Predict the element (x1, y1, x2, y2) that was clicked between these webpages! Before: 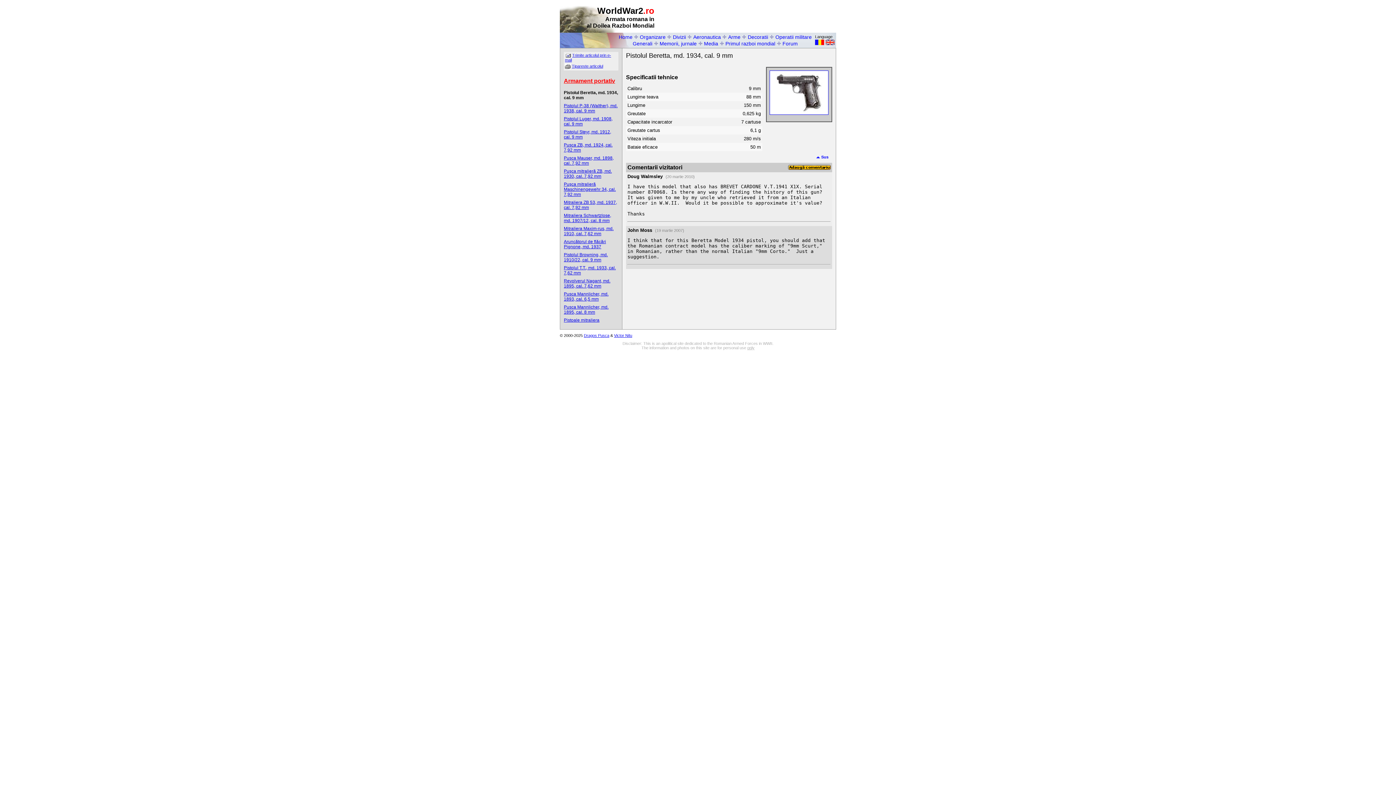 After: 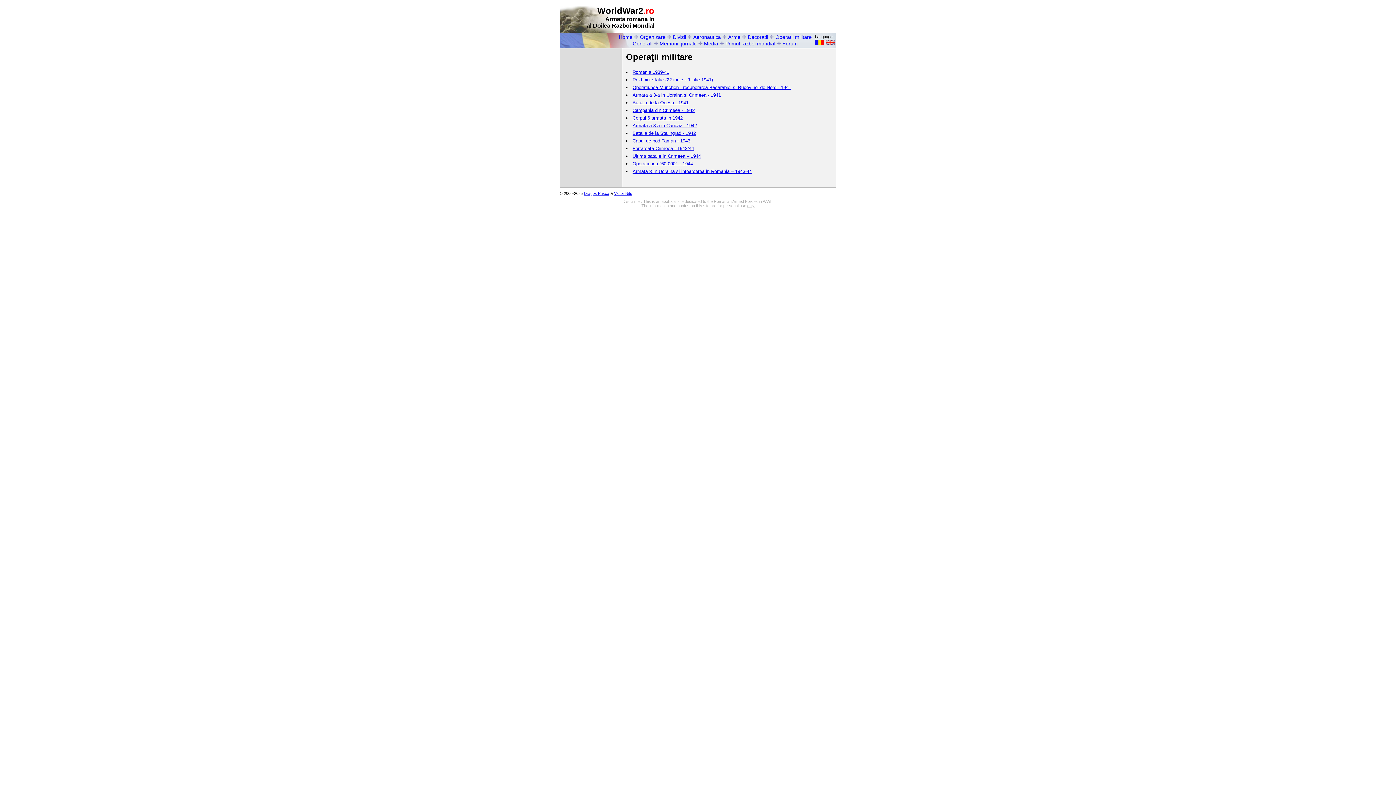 Action: label: Operatii militare bbox: (775, 34, 812, 40)